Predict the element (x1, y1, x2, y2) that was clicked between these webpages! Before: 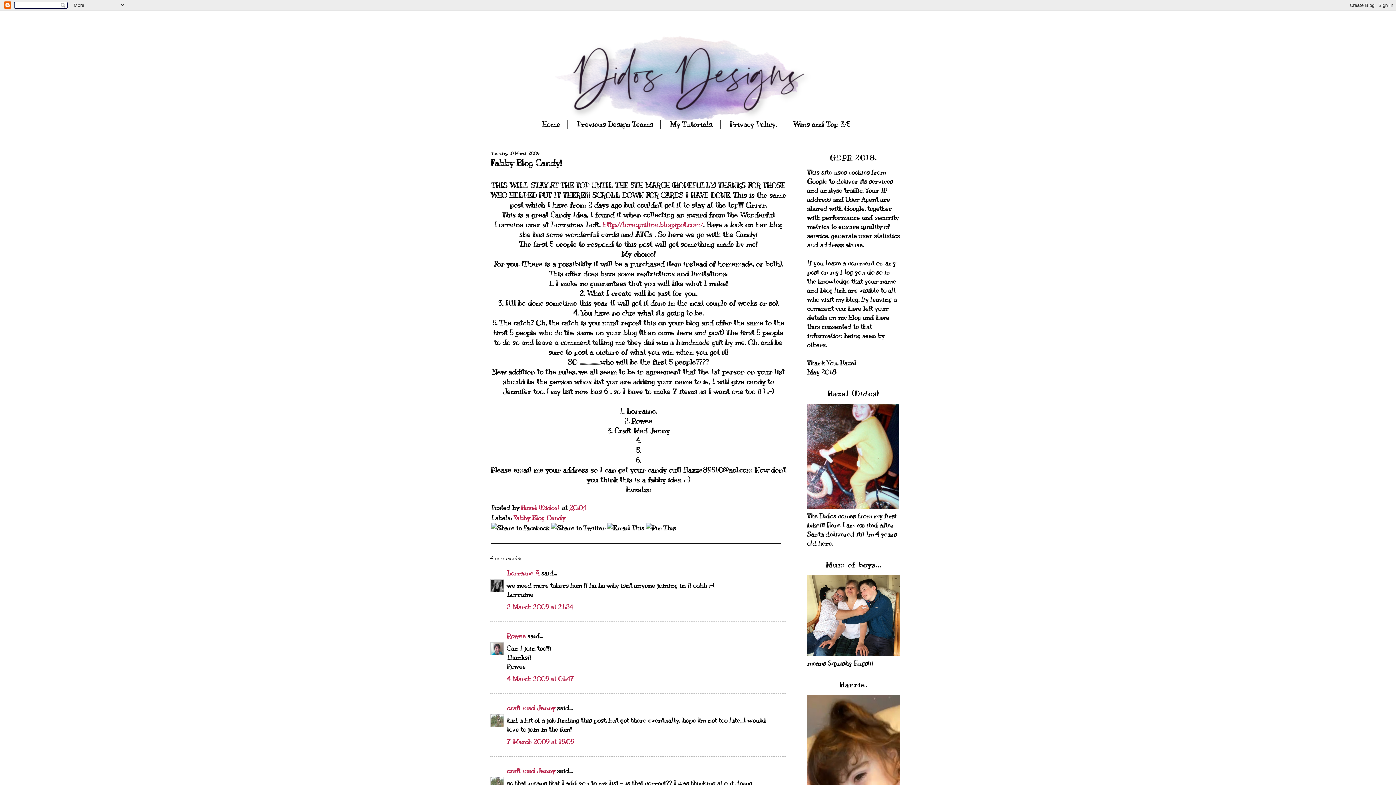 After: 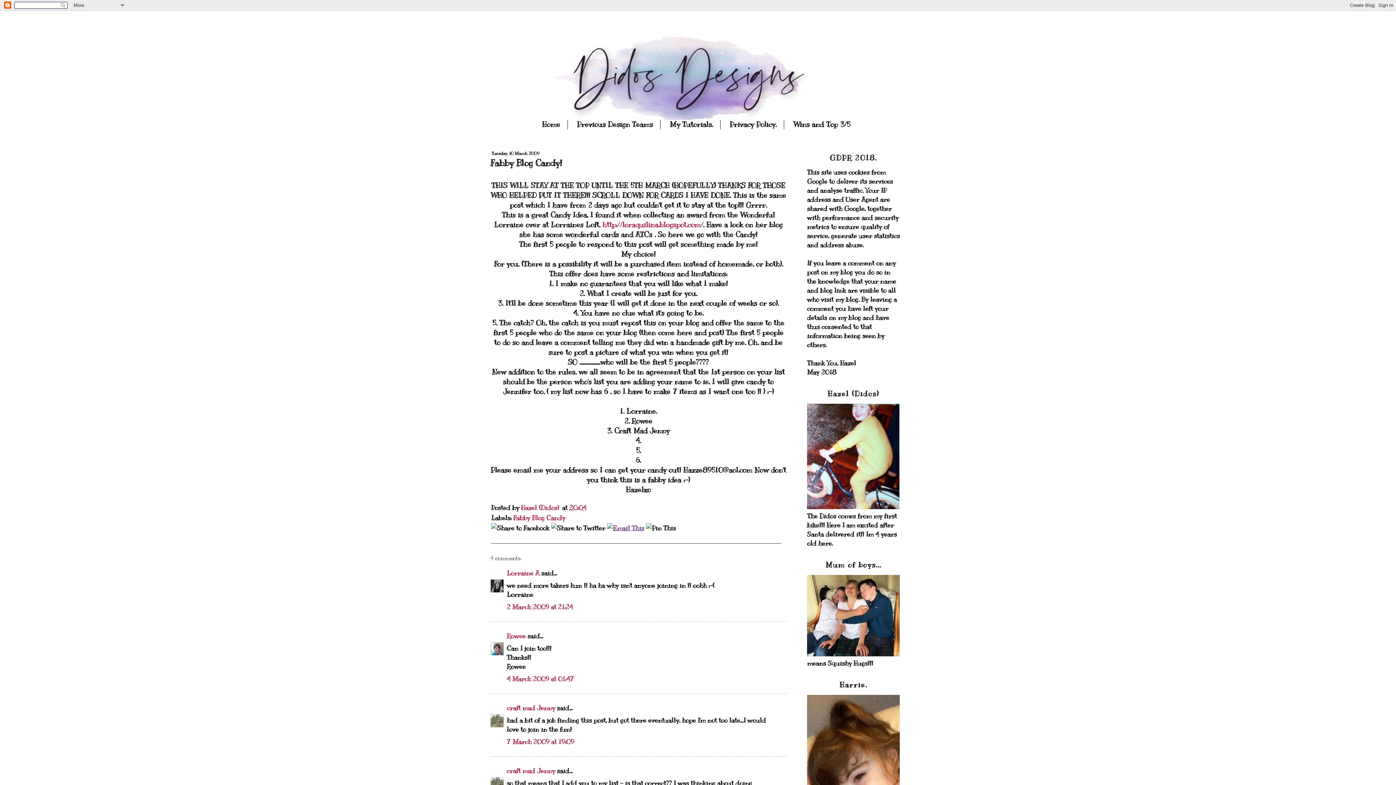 Action: bbox: (607, 524, 644, 532)